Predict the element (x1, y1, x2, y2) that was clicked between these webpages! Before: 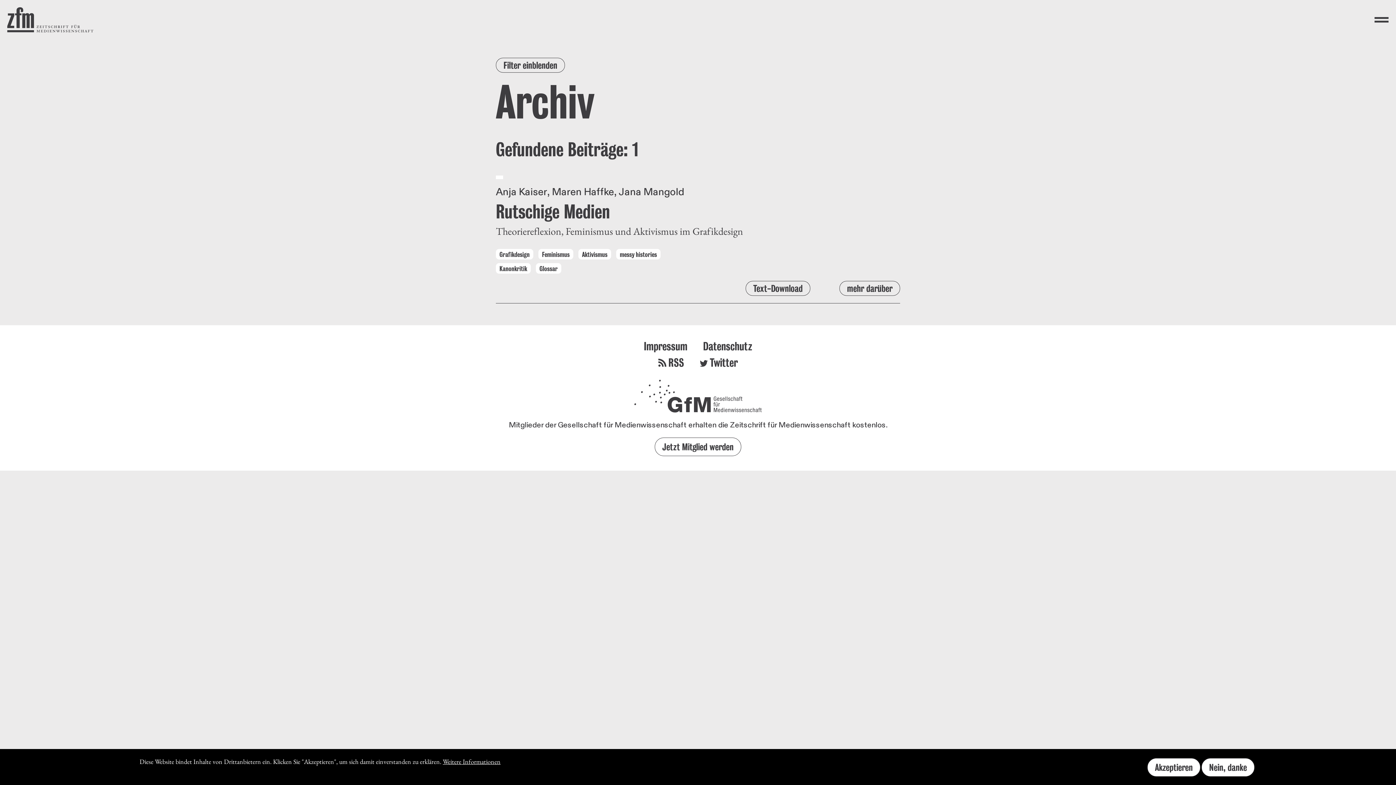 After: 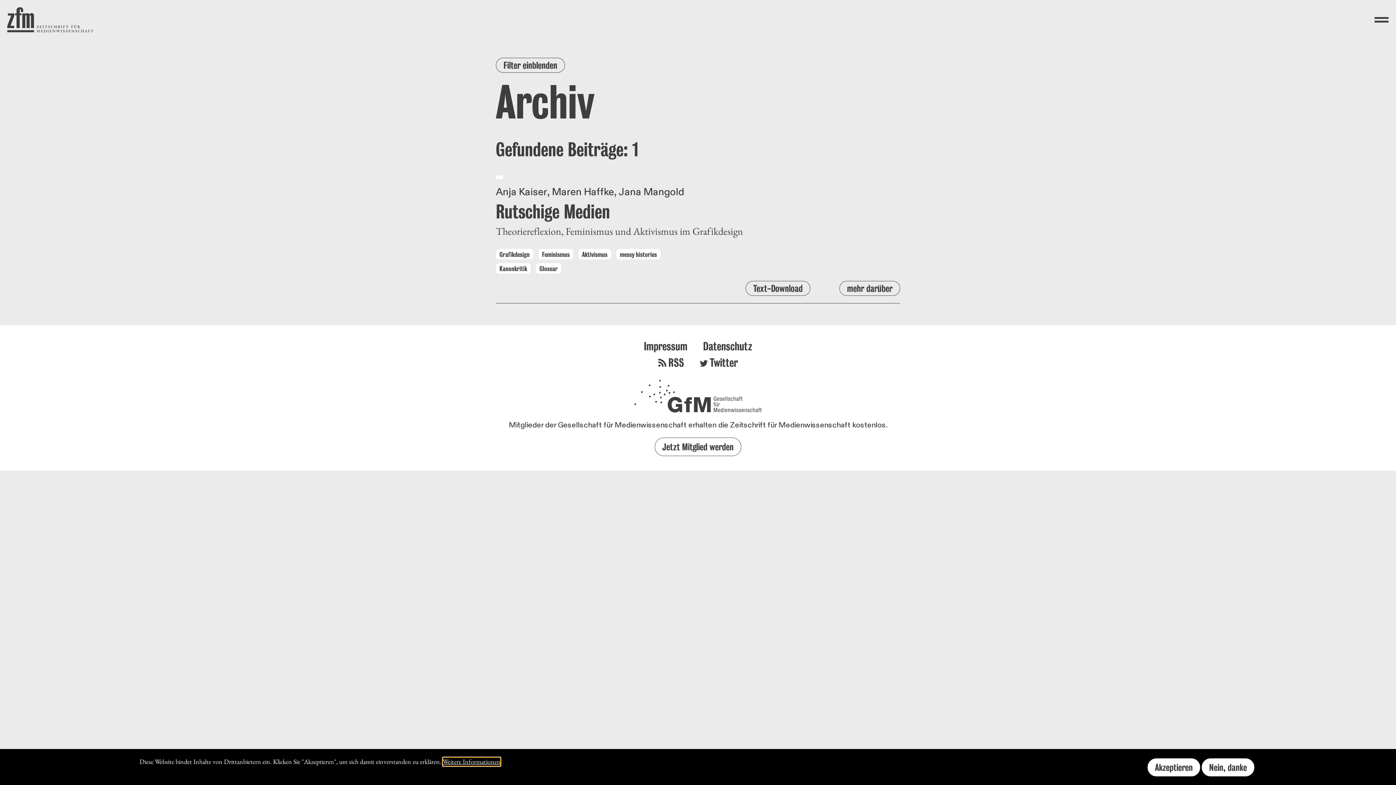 Action: label: Weitere Informationen bbox: (442, 757, 500, 766)